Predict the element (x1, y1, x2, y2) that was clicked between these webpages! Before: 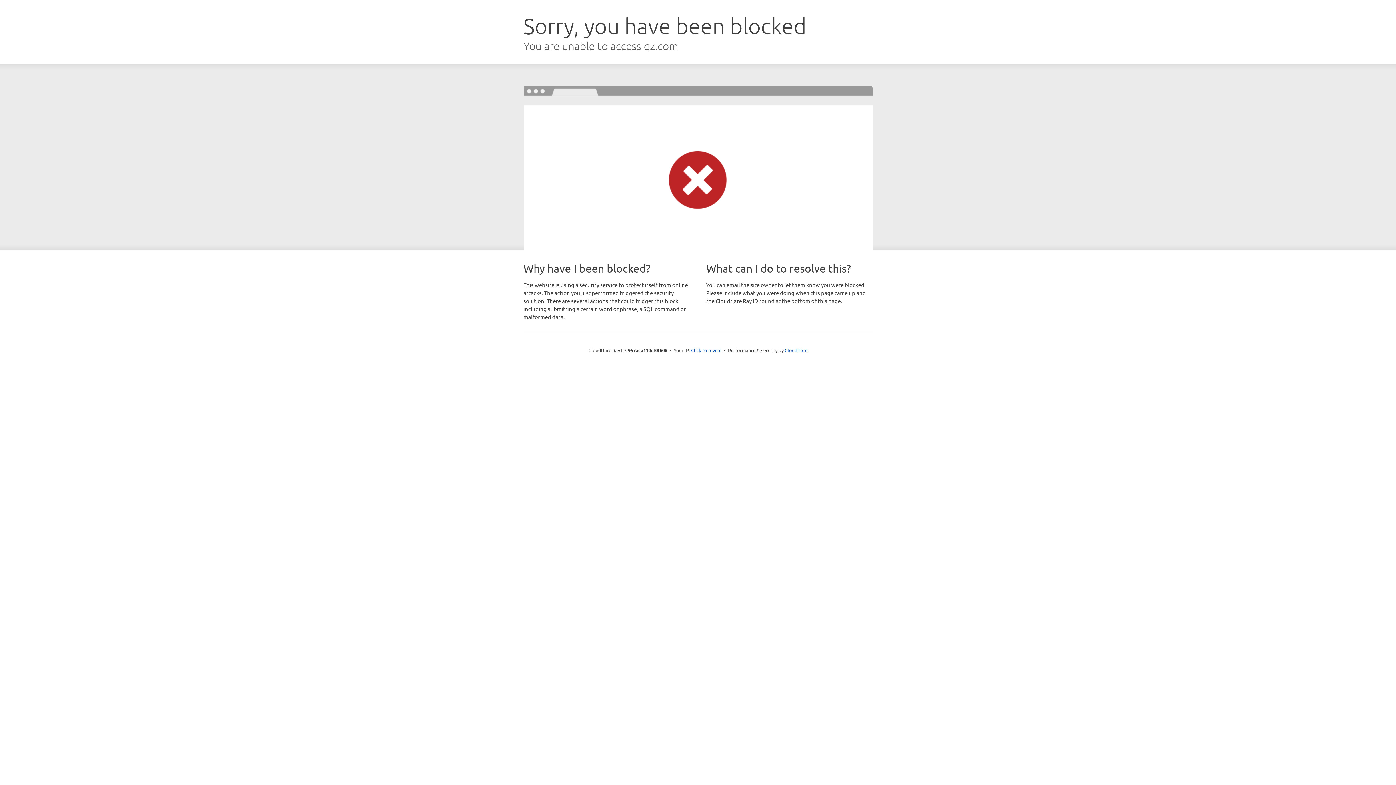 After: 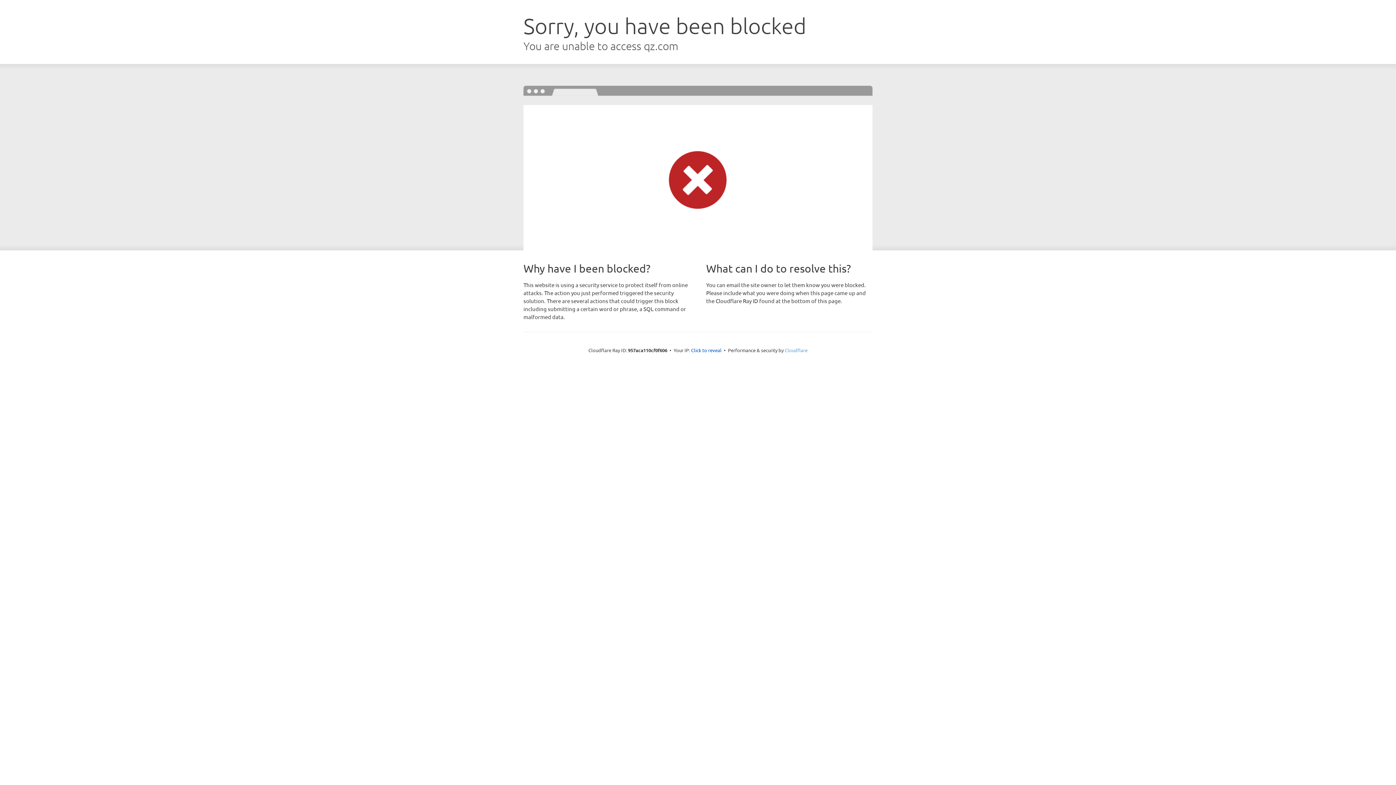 Action: label: Cloudflare bbox: (784, 347, 807, 353)